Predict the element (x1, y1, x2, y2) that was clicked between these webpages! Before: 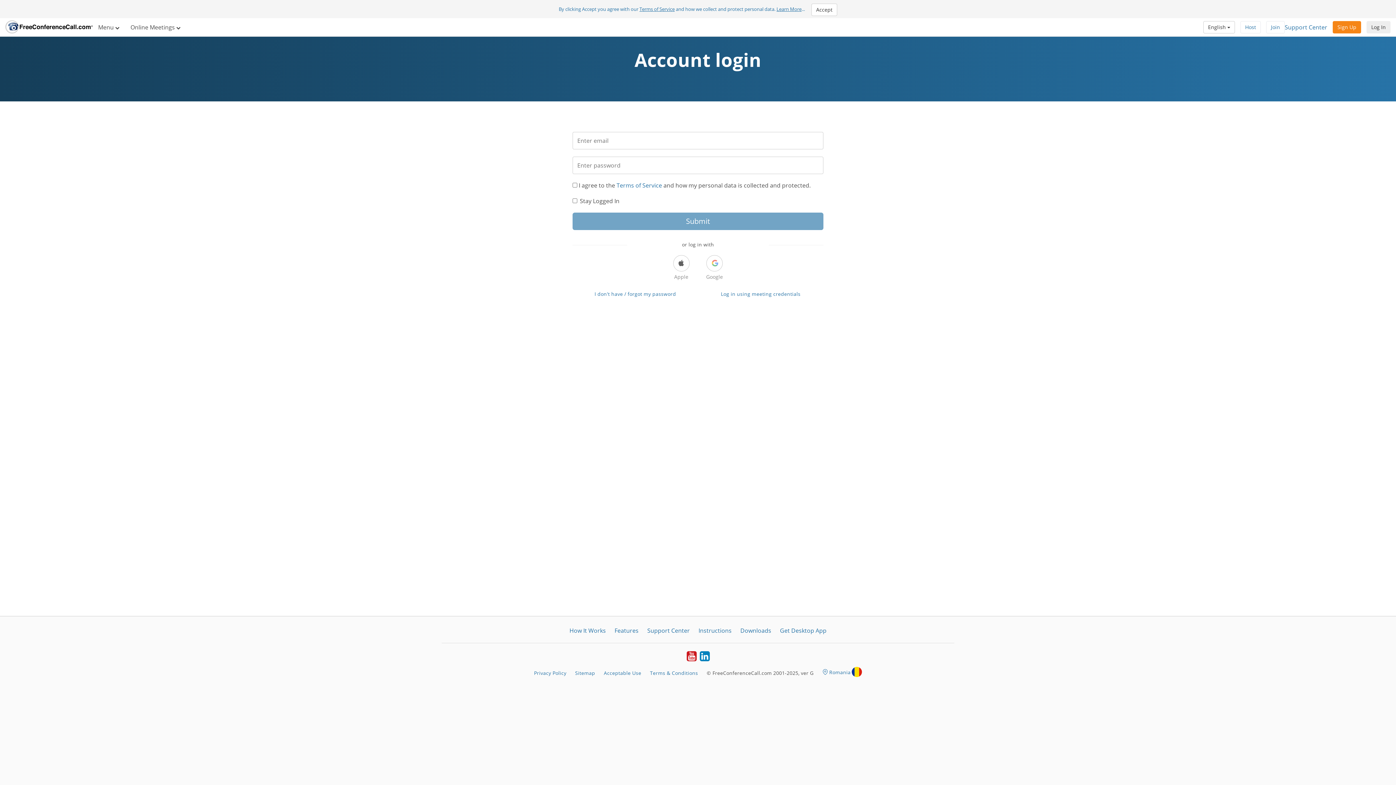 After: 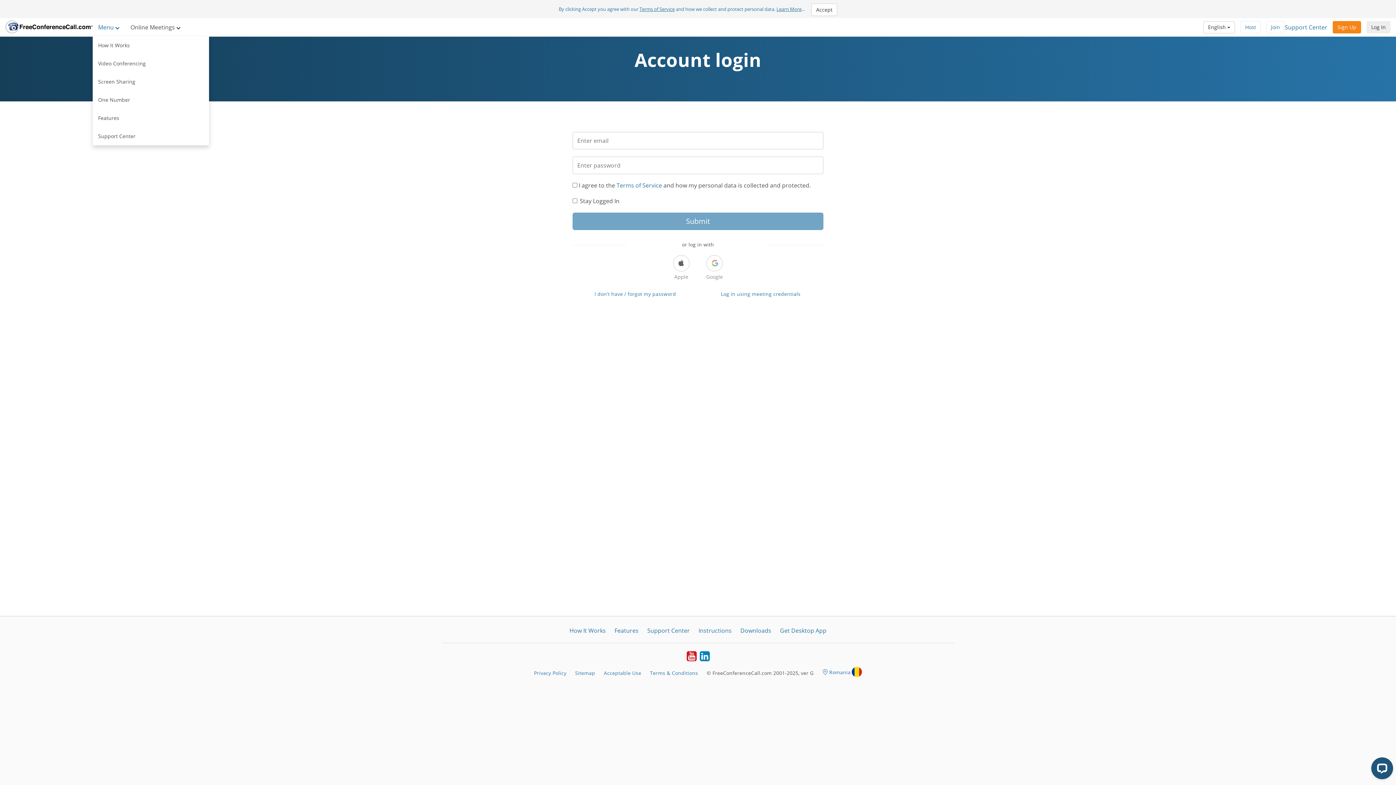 Action: bbox: (92, 18, 125, 36) label: Menu 